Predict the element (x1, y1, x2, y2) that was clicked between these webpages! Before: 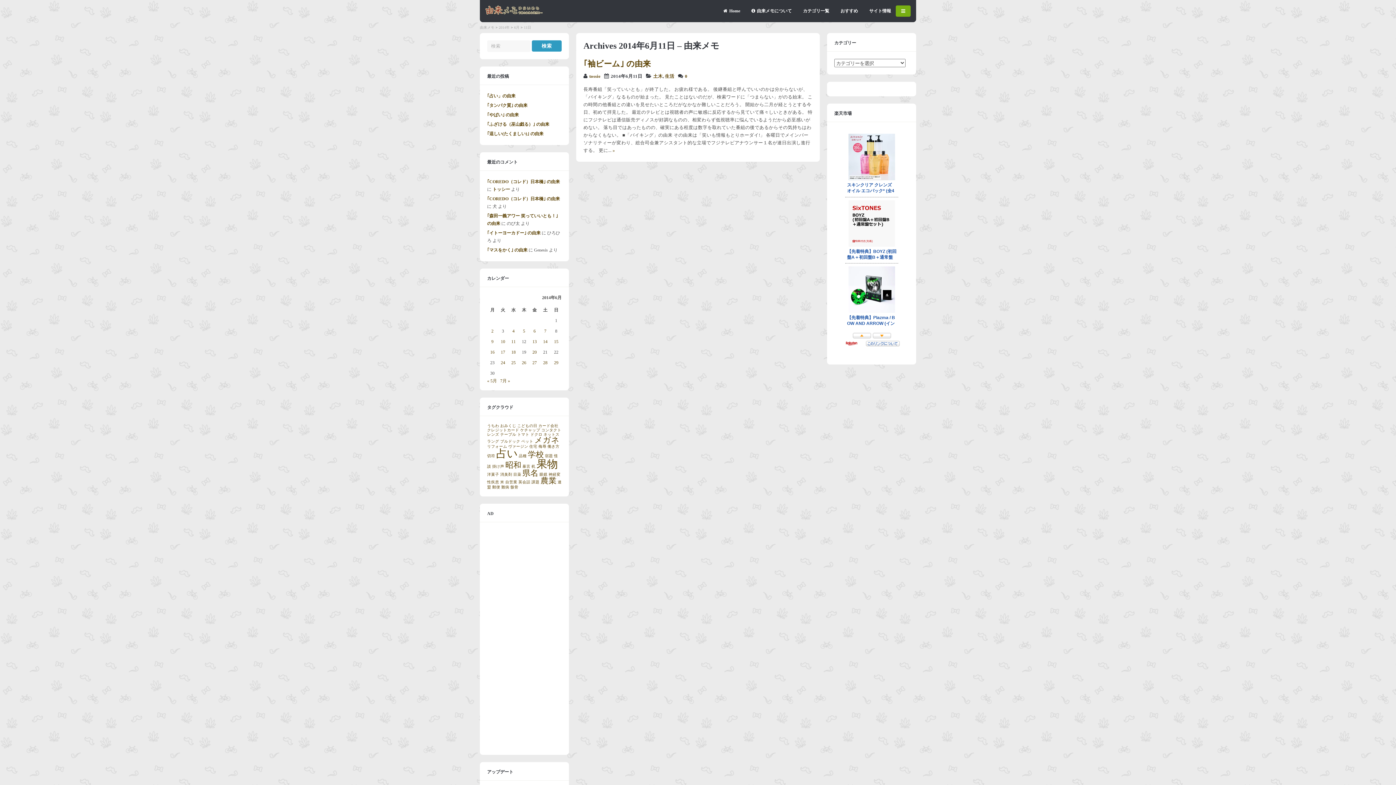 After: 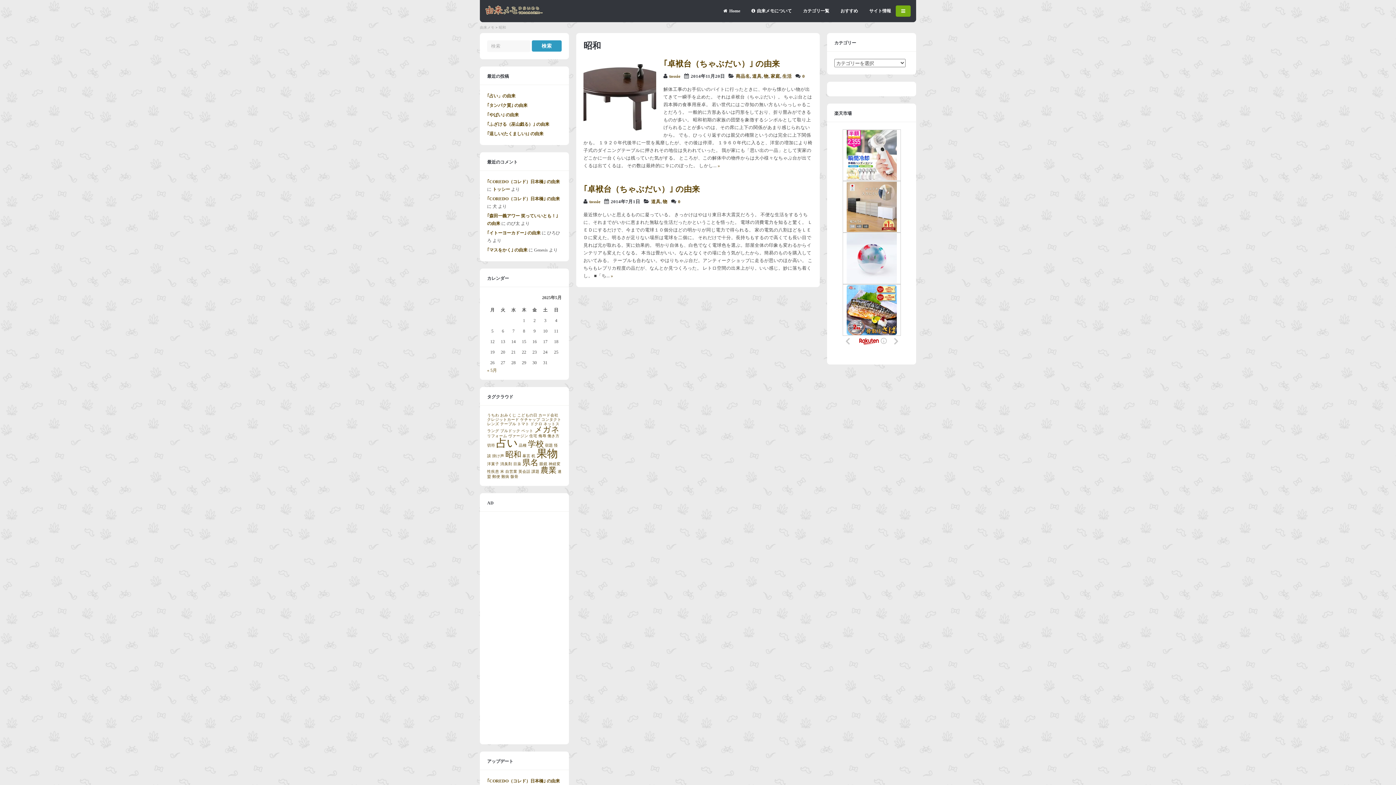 Action: label: 昭和 (2個の項目) bbox: (505, 461, 521, 469)